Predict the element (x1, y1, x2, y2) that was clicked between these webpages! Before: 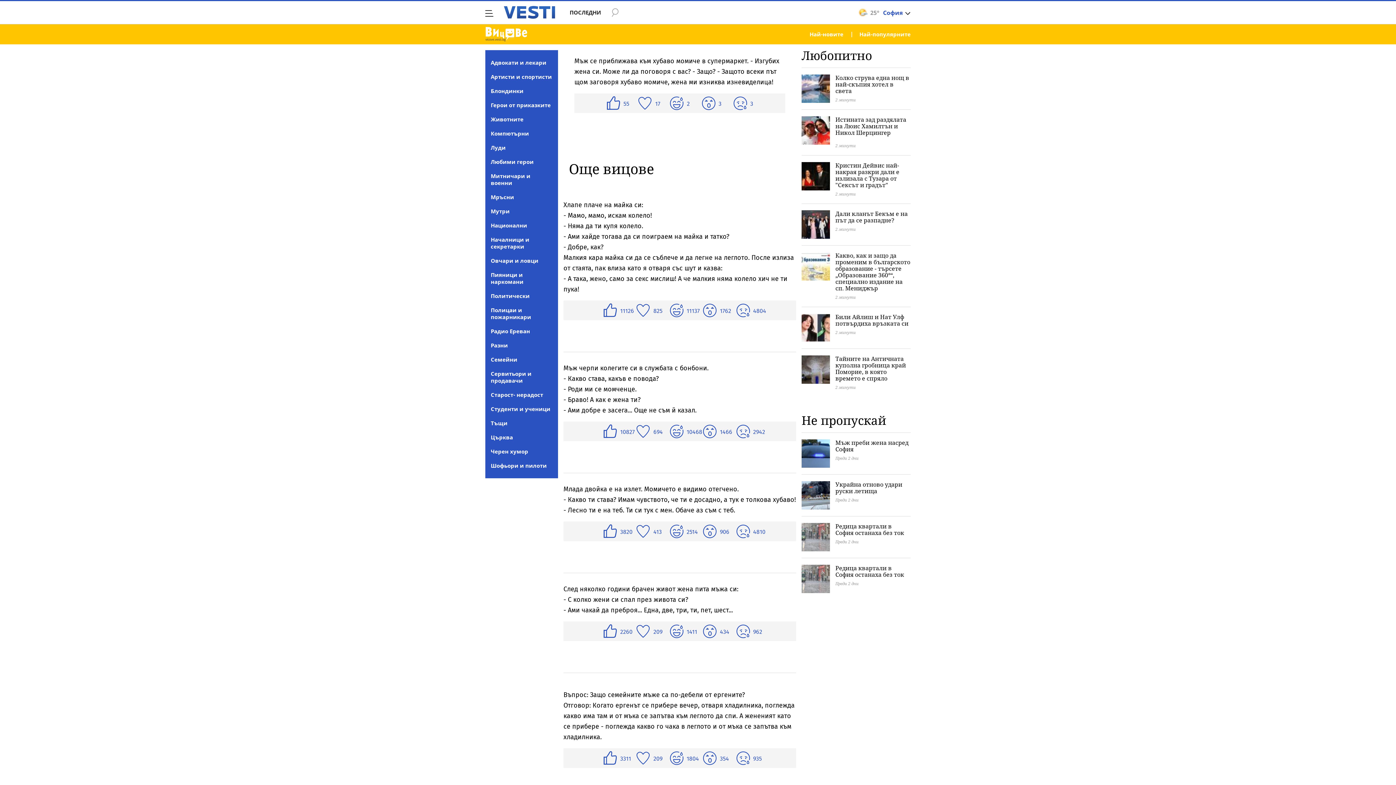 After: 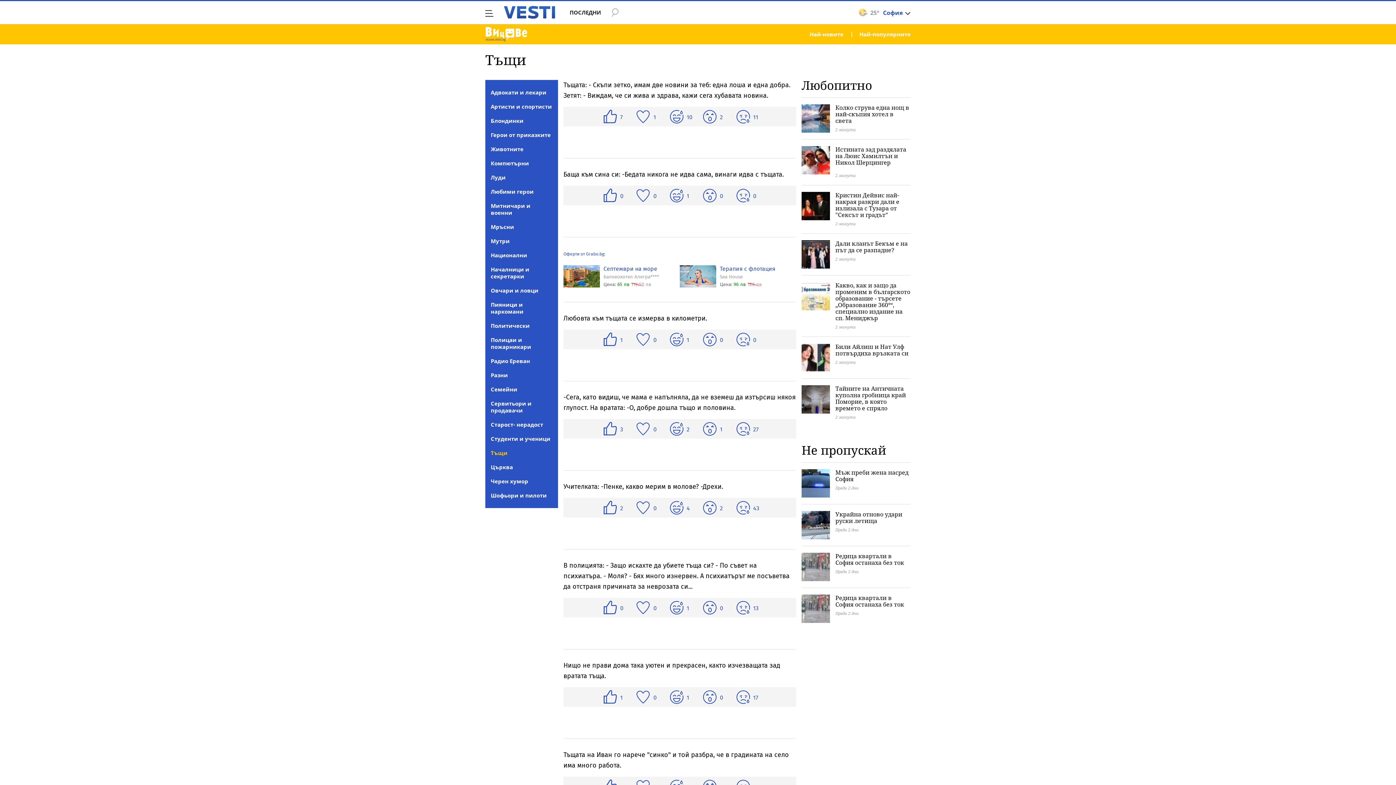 Action: label: Тъщи bbox: (490, 419, 507, 426)